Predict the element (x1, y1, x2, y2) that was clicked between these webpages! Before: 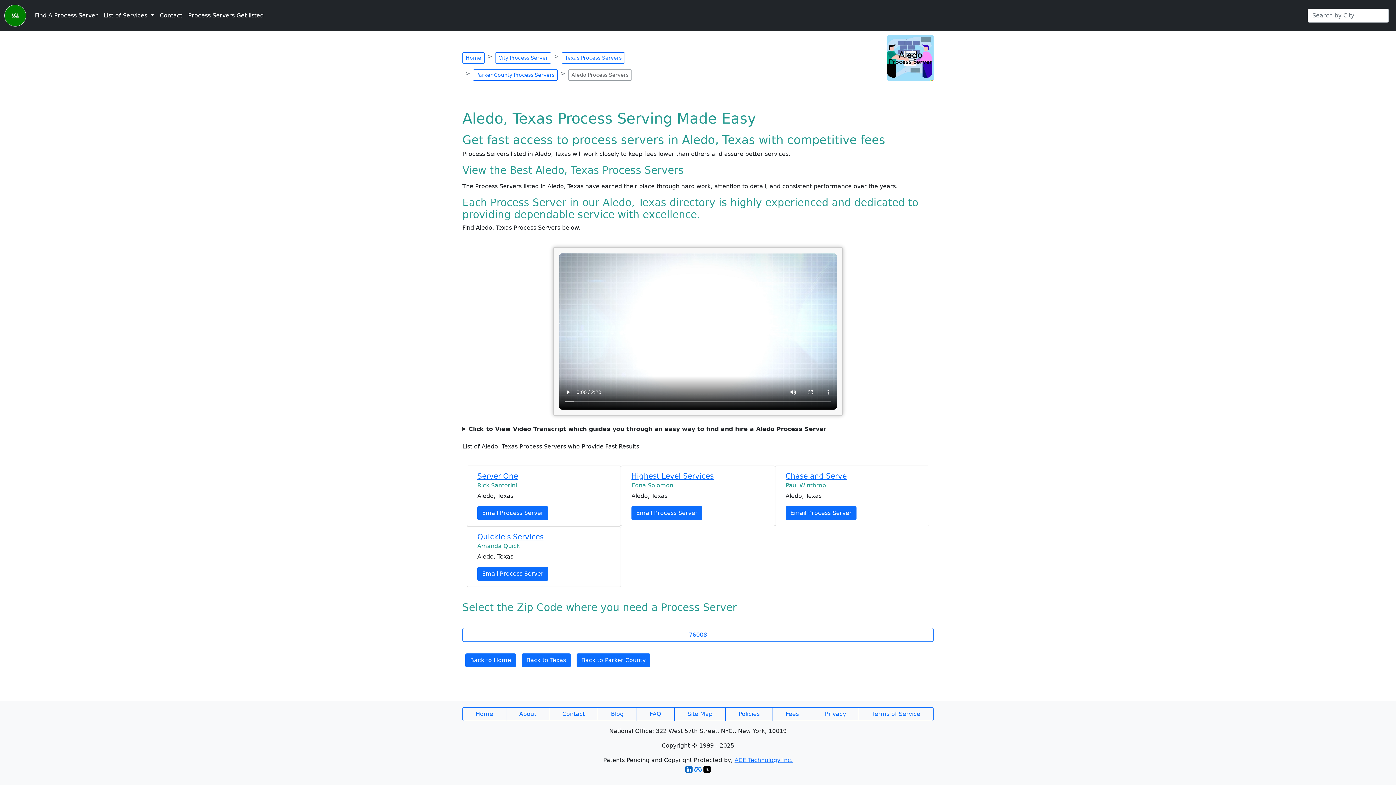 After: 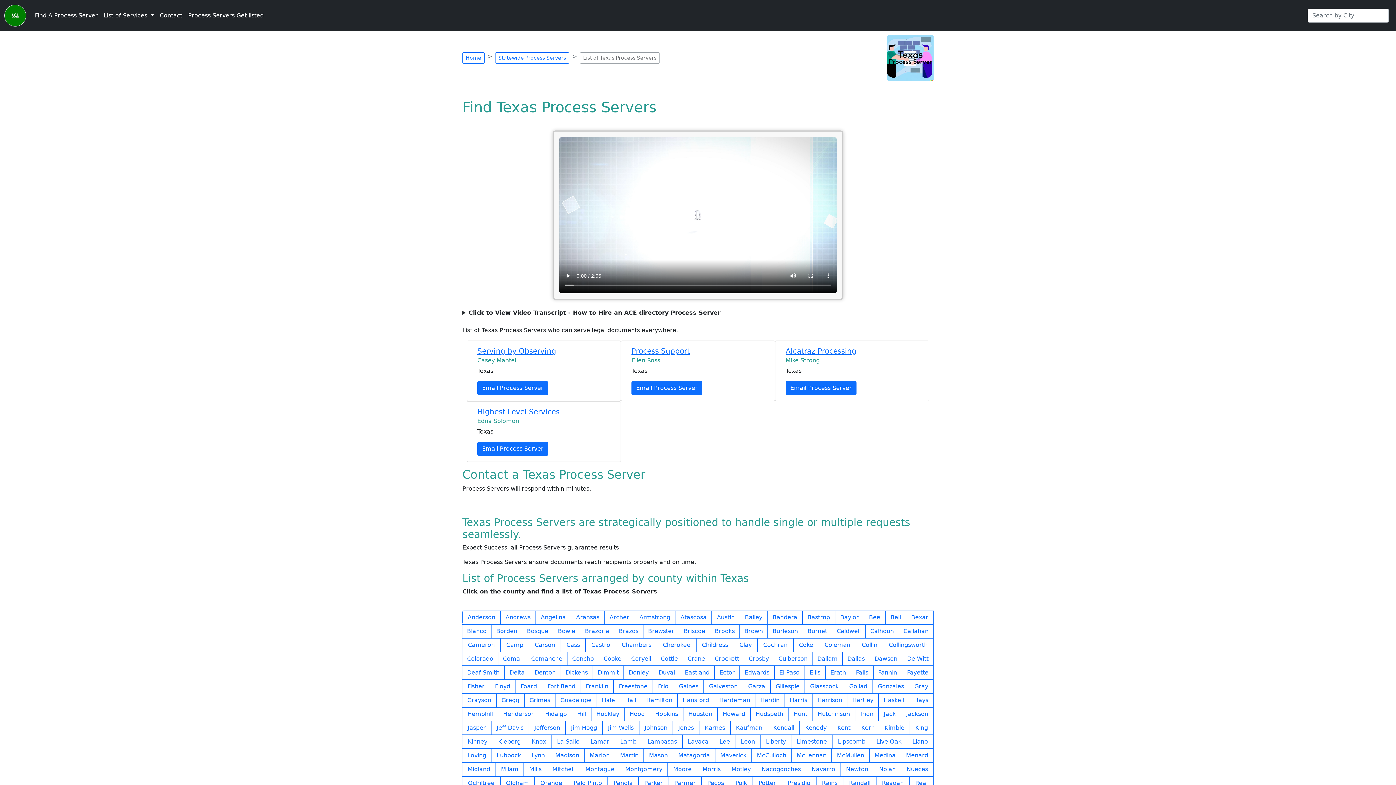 Action: label: Back to Texas bbox: (521, 653, 570, 667)